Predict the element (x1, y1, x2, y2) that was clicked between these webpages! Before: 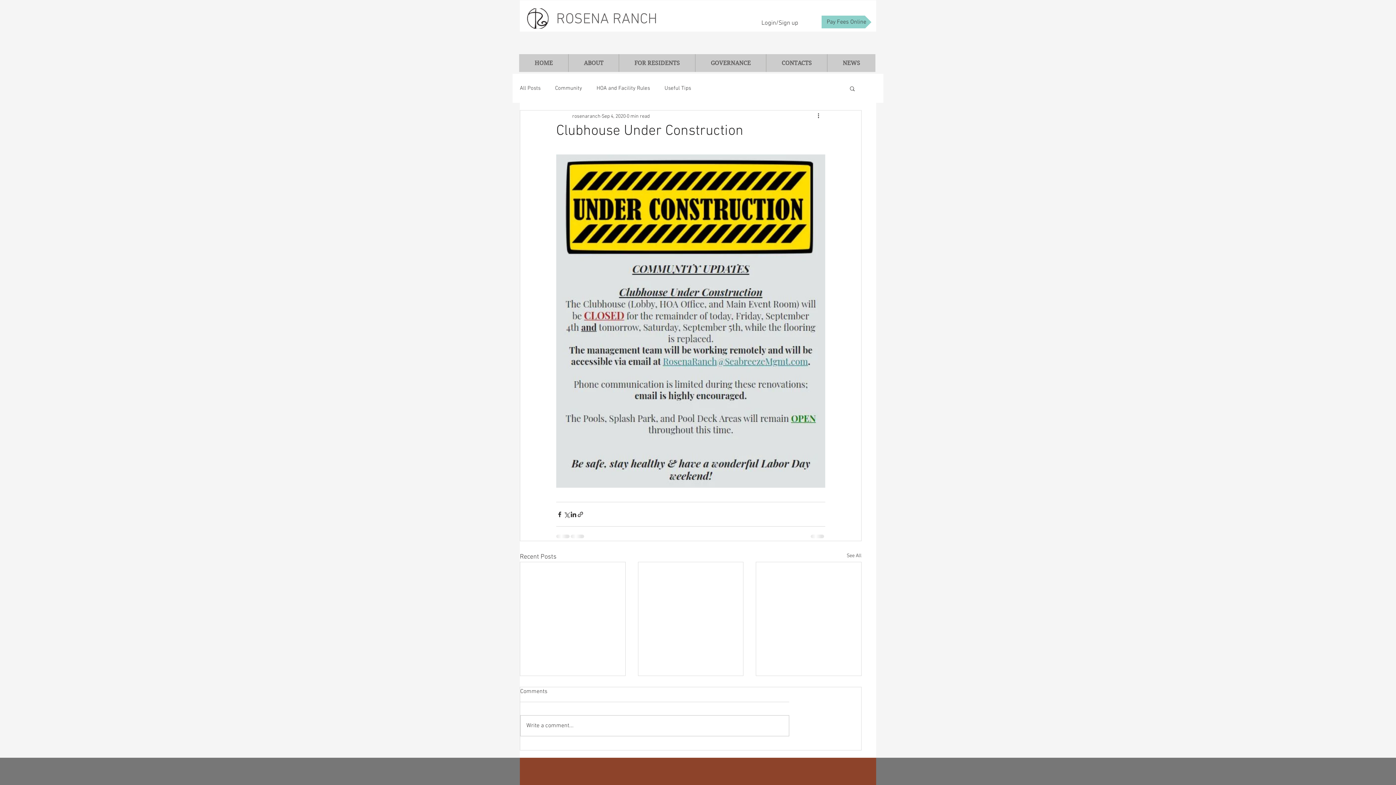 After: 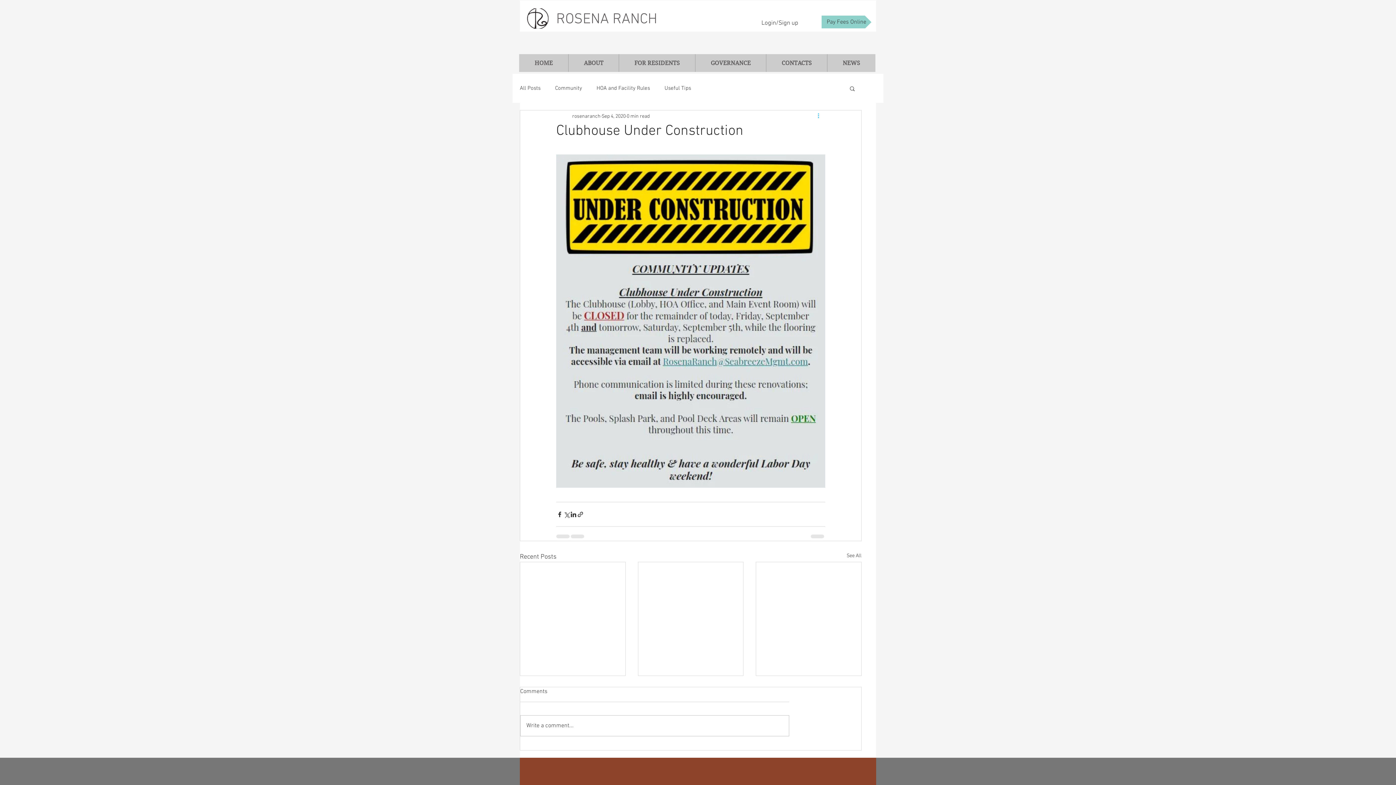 Action: label: More actions bbox: (816, 112, 825, 120)